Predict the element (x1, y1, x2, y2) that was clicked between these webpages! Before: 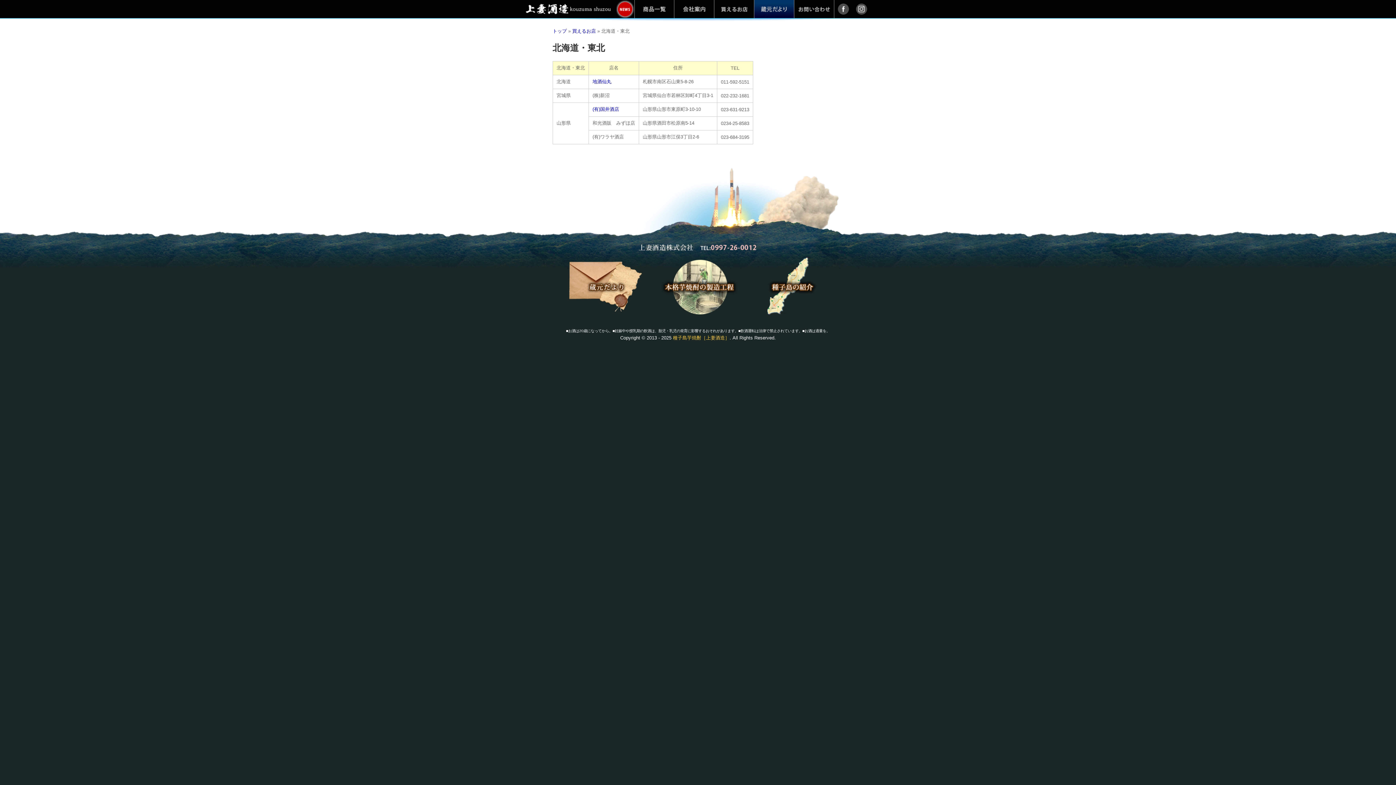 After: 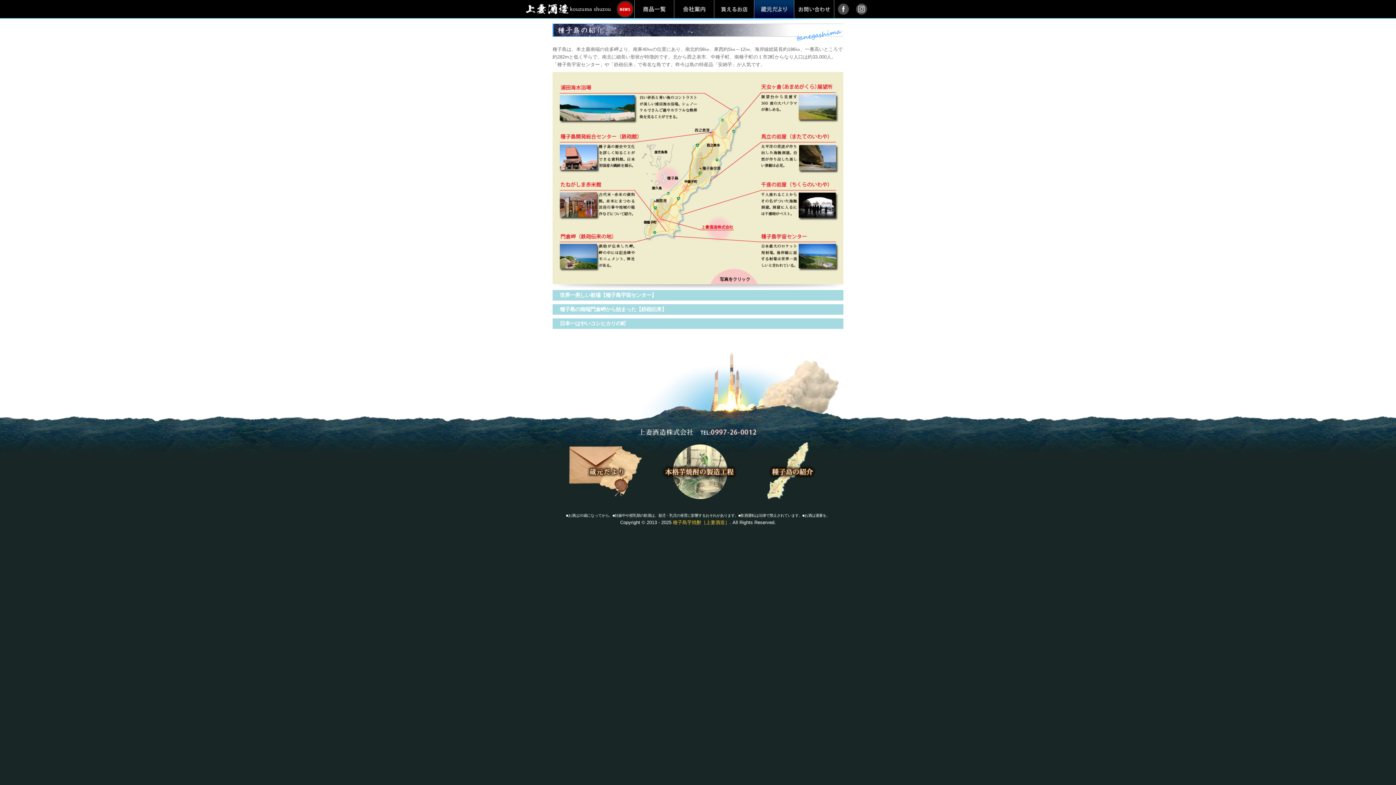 Action: bbox: (745, 310, 836, 316)